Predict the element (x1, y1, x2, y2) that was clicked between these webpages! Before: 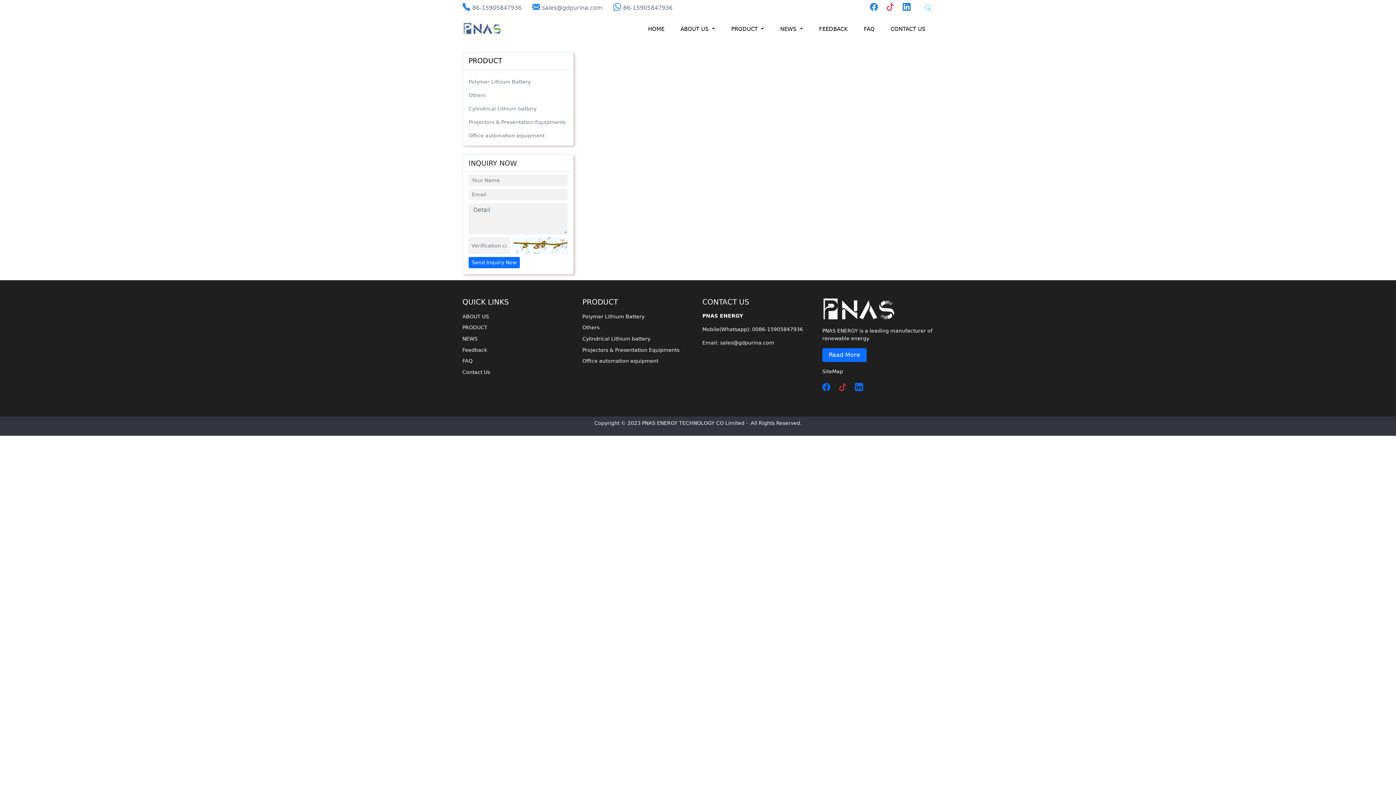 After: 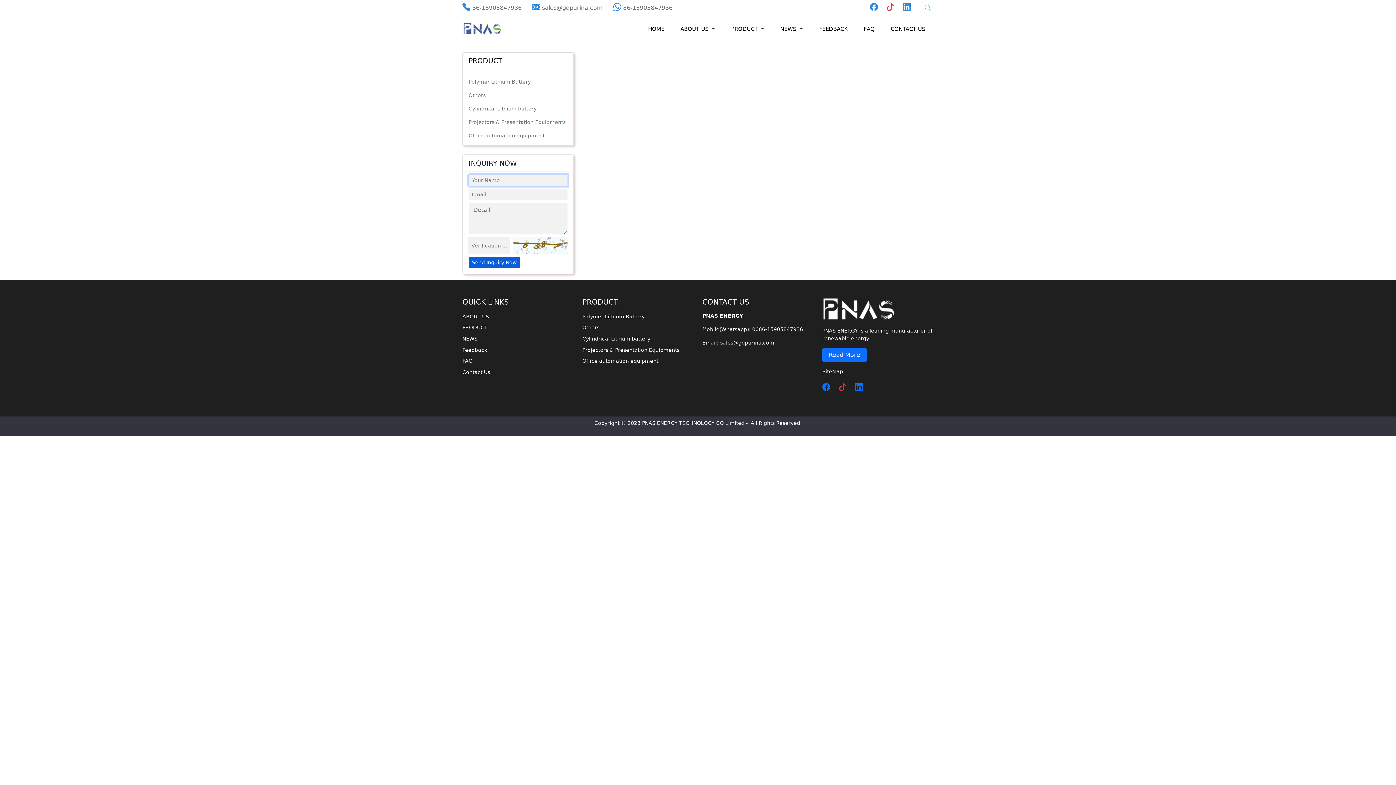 Action: bbox: (468, 257, 520, 268) label: Send Inquiry Now